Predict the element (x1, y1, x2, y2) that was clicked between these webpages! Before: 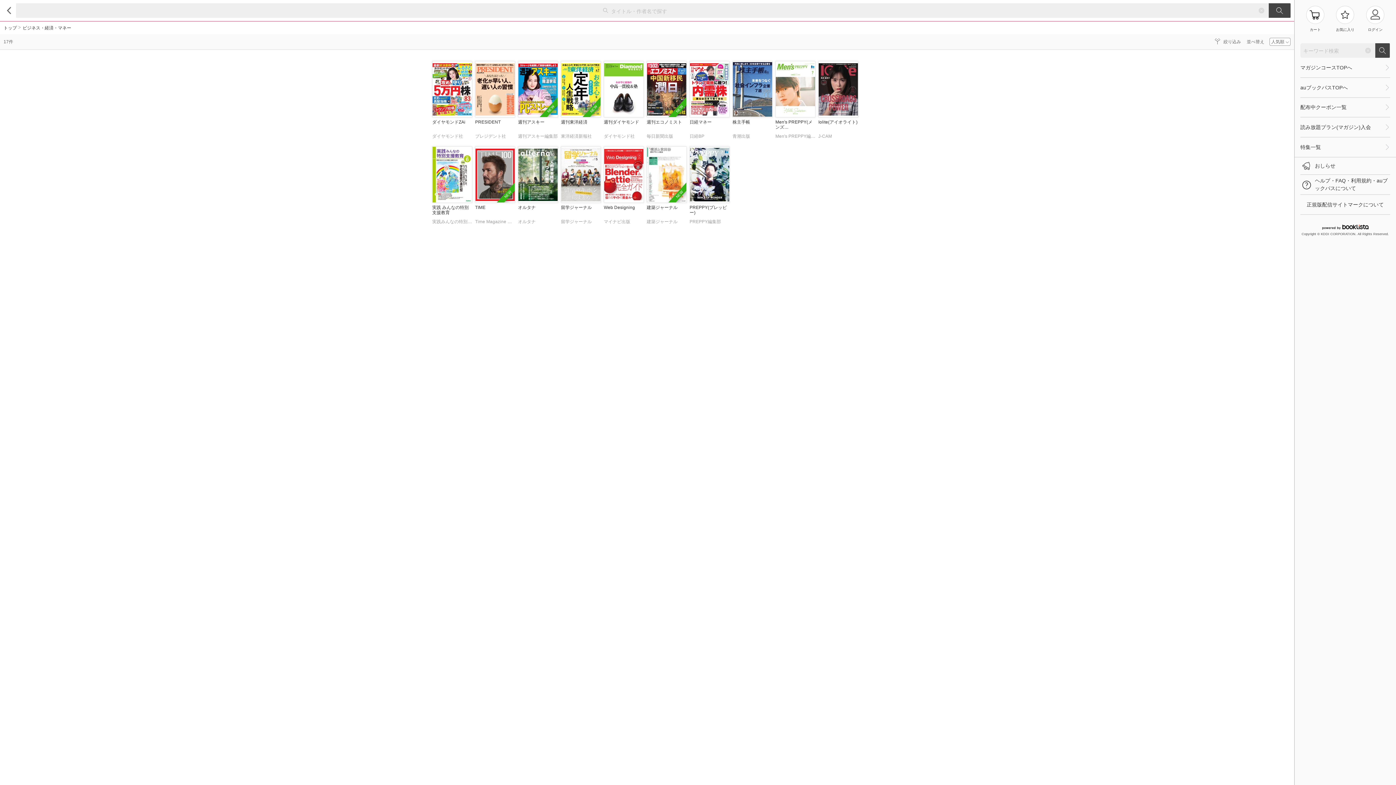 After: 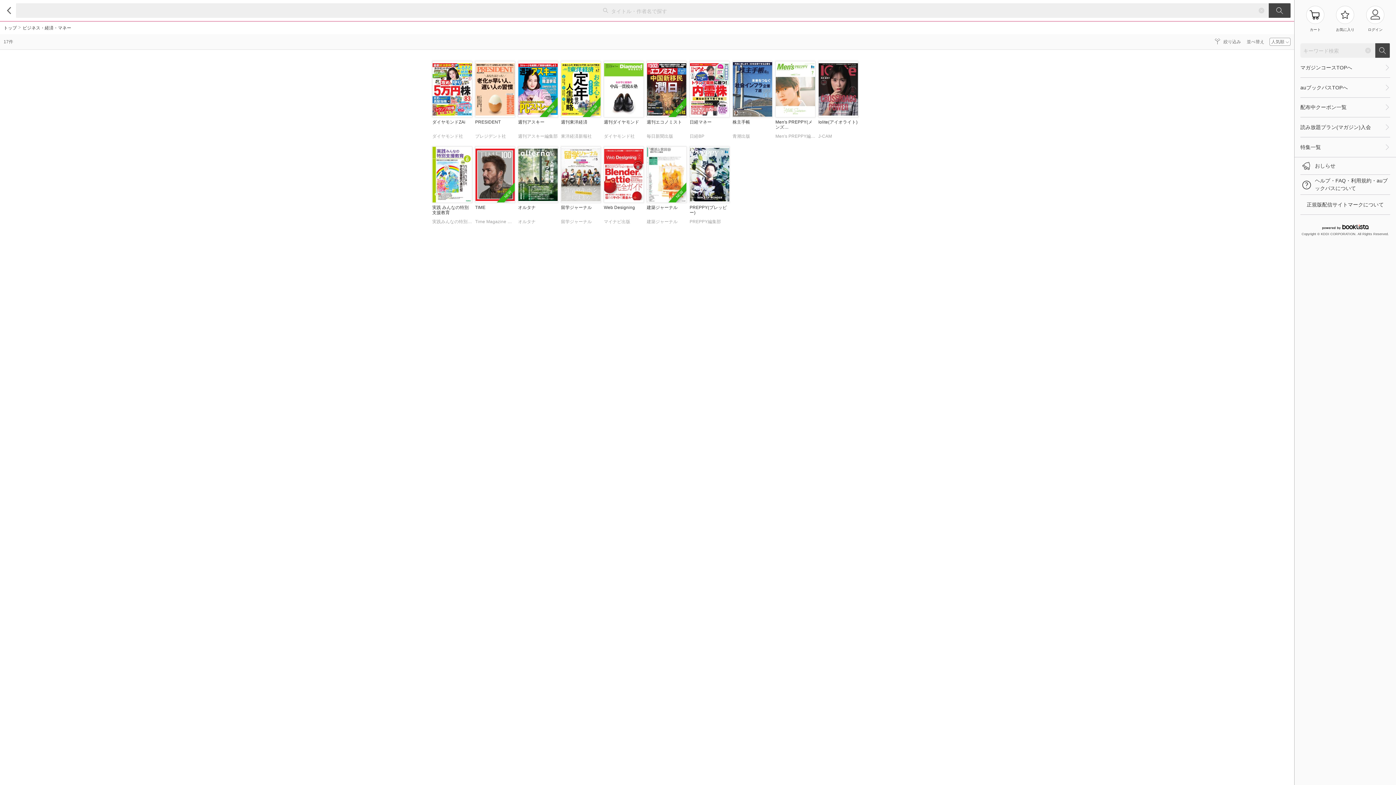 Action: bbox: (475, 146, 515, 228) label: NEW

TIME
Time Magazine Hong Kong Limited